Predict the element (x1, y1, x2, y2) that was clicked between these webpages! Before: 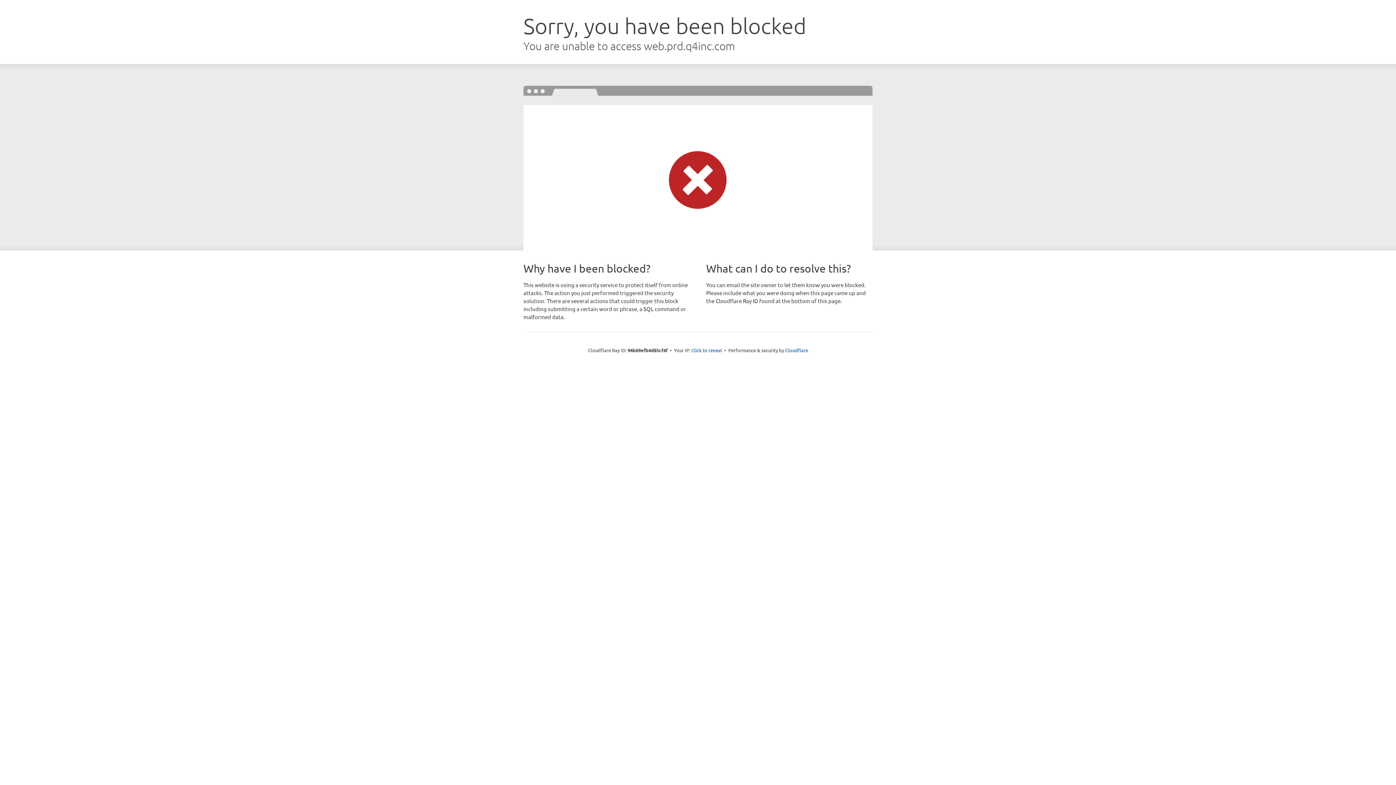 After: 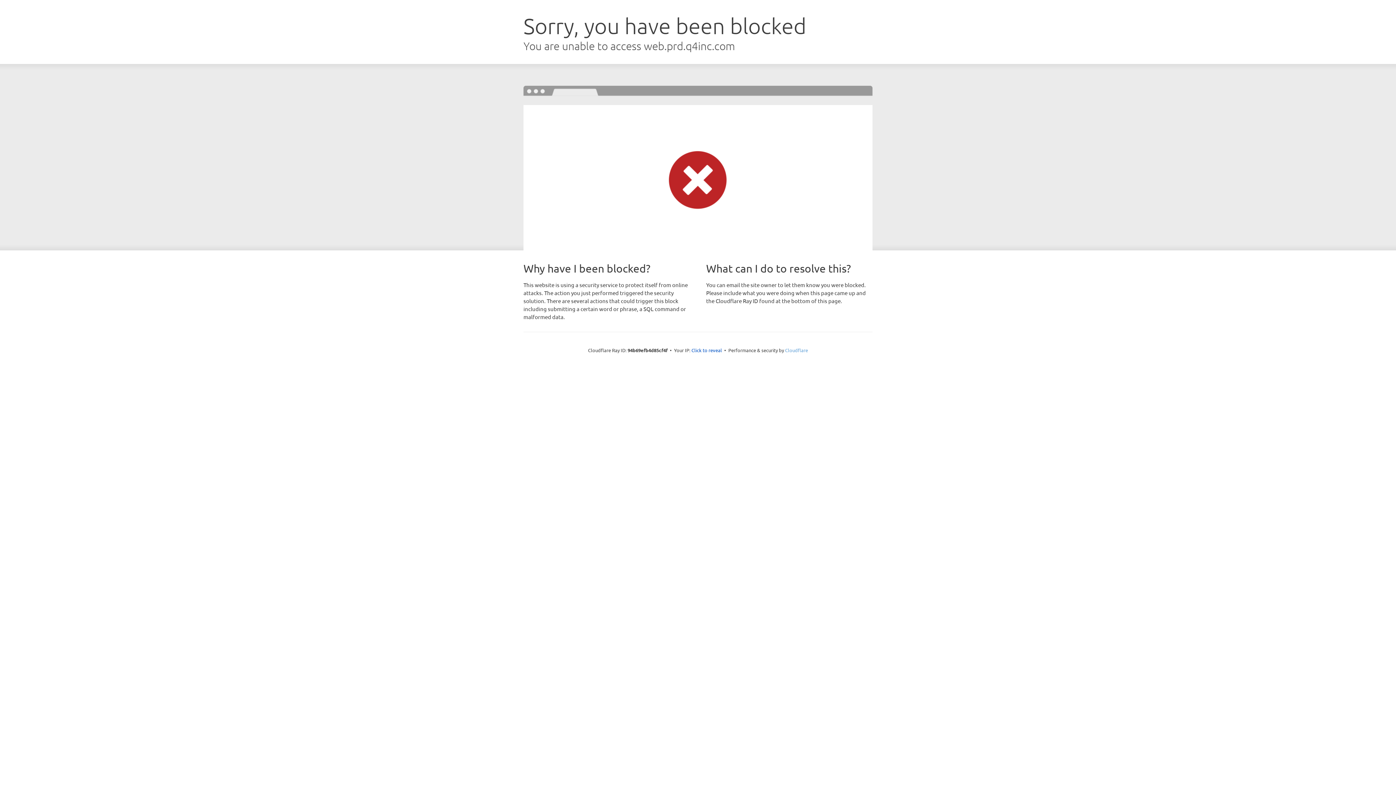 Action: label: Cloudflare bbox: (785, 347, 808, 353)